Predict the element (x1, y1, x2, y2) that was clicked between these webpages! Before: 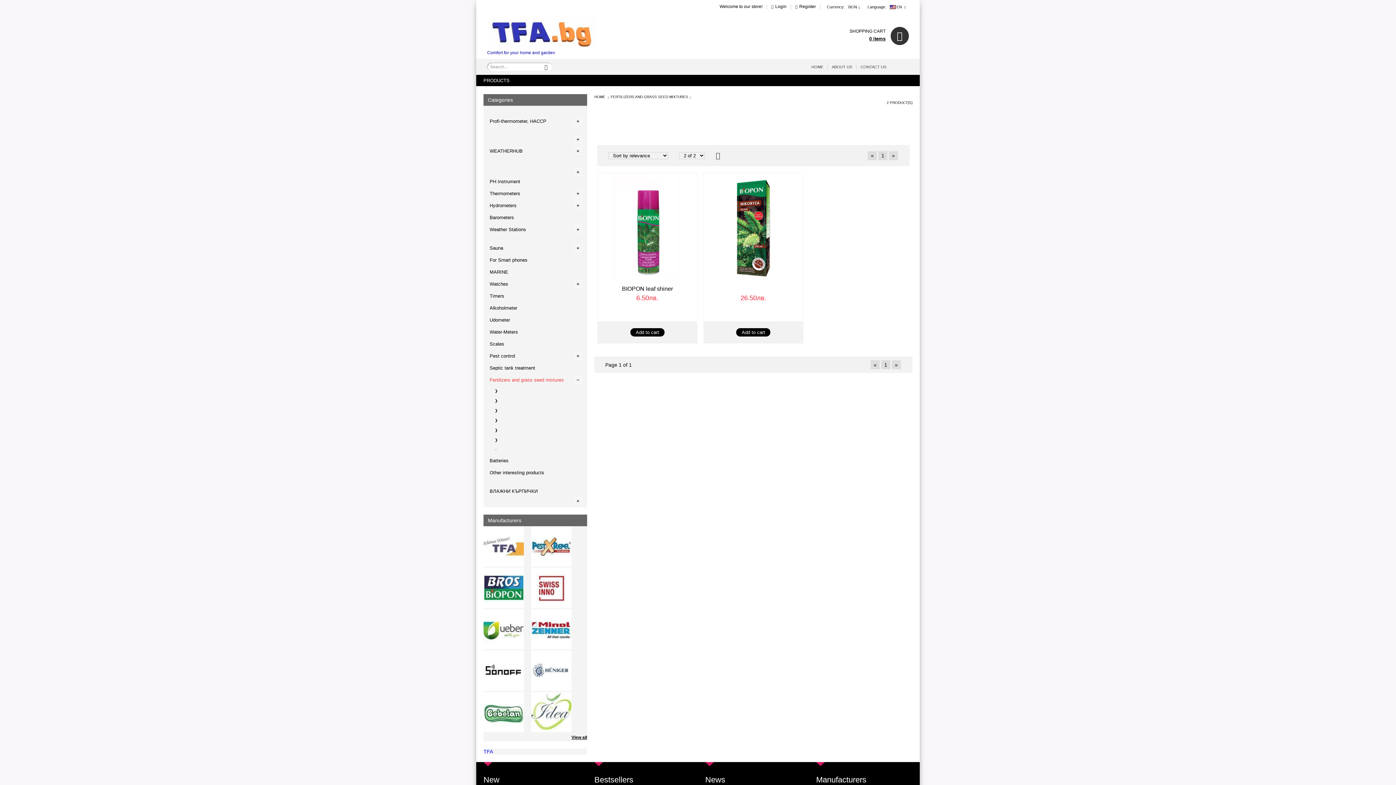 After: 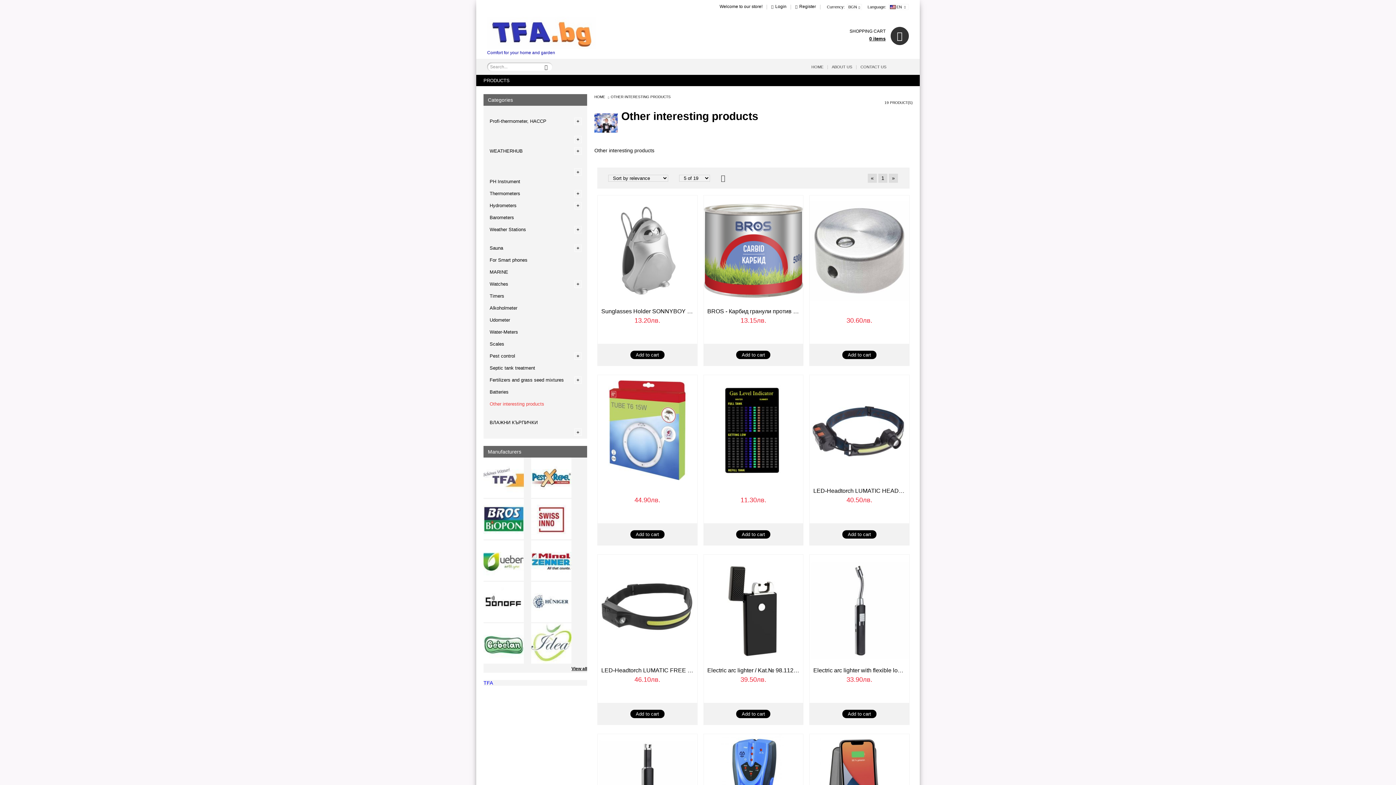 Action: bbox: (488, 466, 573, 478) label: Other interesting products